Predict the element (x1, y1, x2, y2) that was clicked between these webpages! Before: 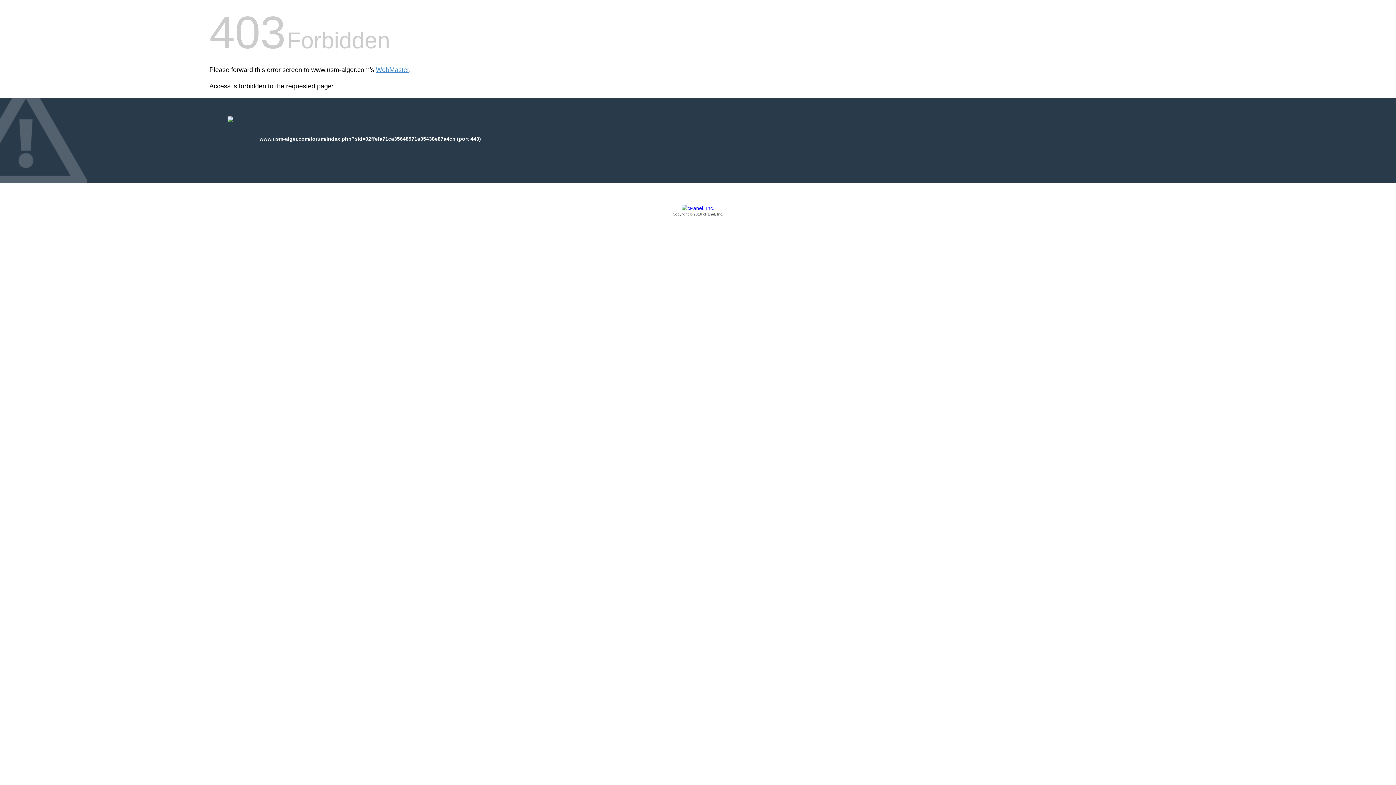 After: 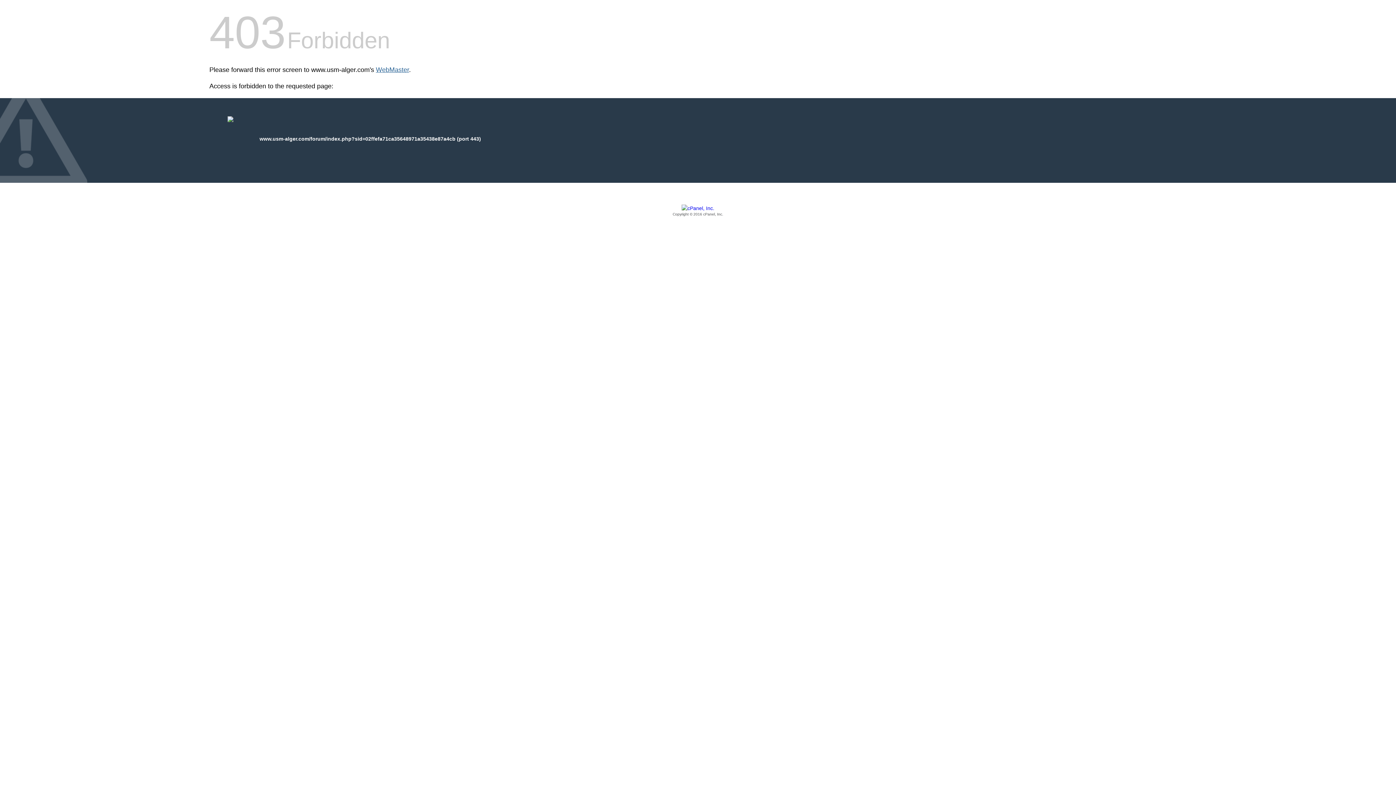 Action: bbox: (376, 66, 409, 73) label: WebMaster